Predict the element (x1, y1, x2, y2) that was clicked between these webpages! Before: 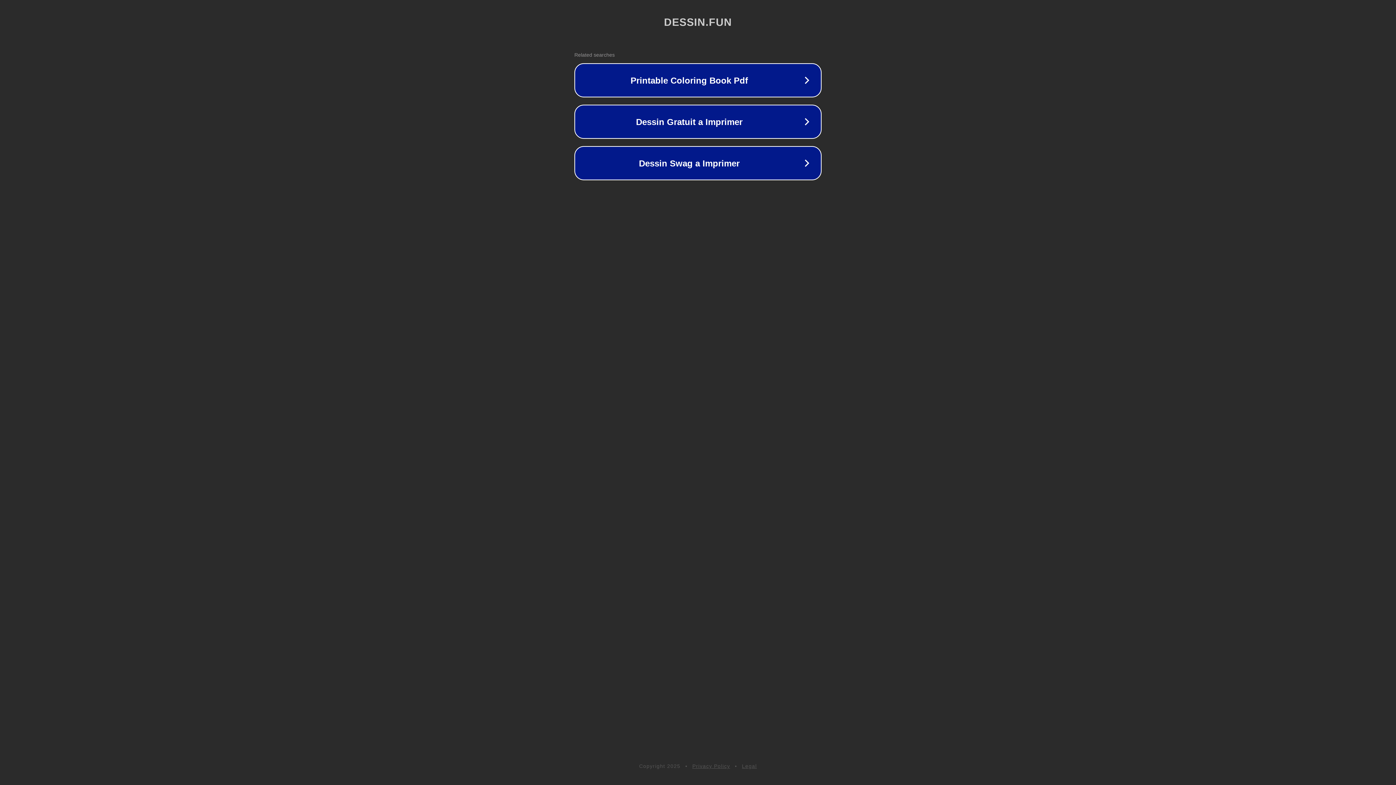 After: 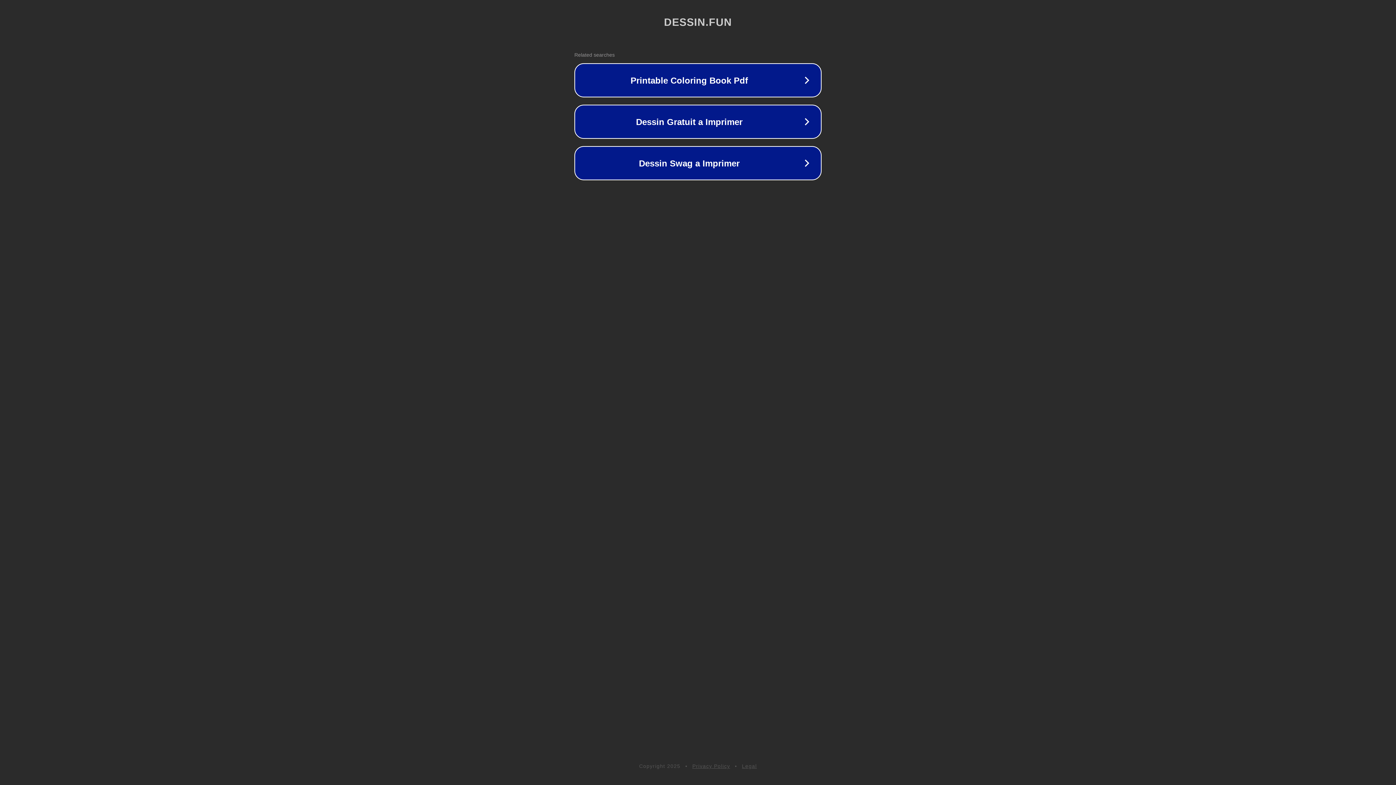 Action: bbox: (742, 763, 757, 769) label: Legal